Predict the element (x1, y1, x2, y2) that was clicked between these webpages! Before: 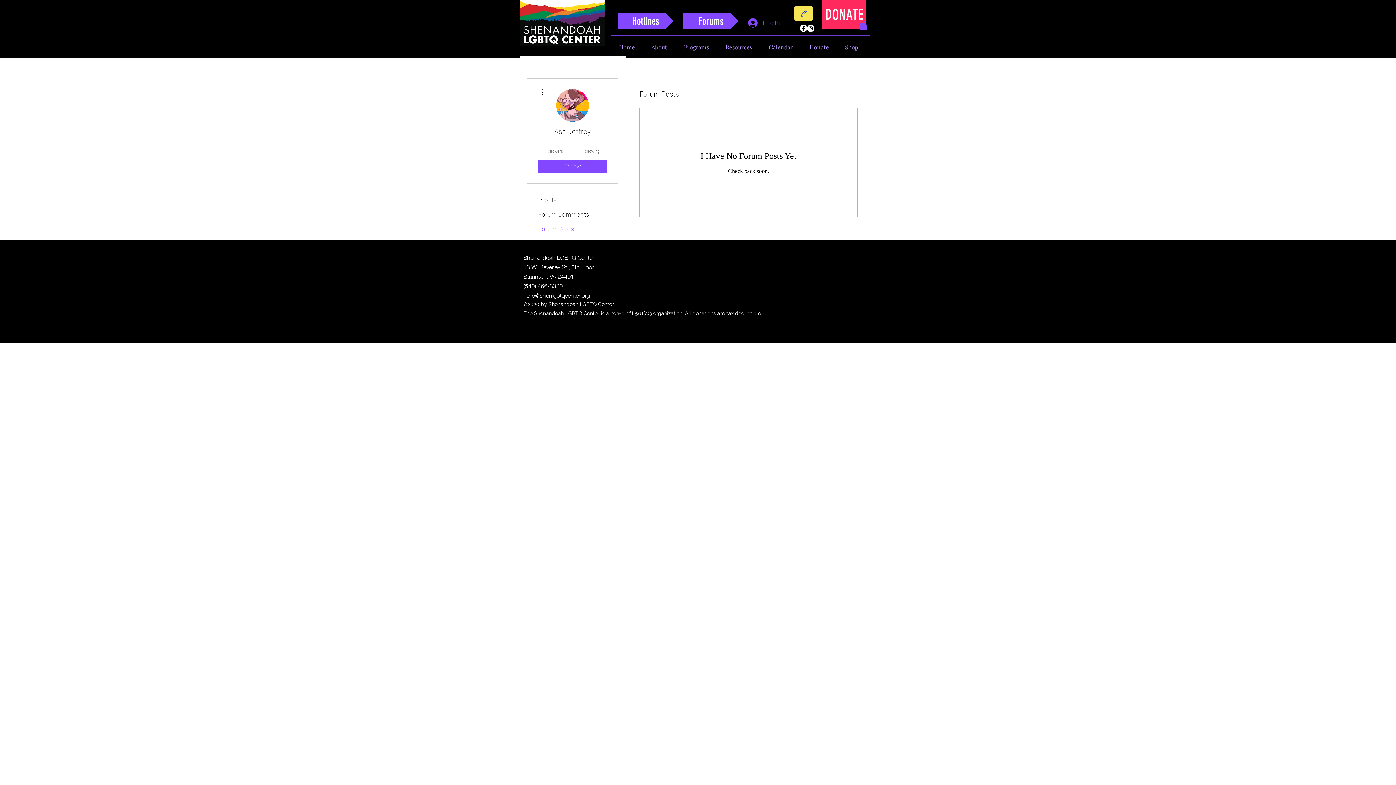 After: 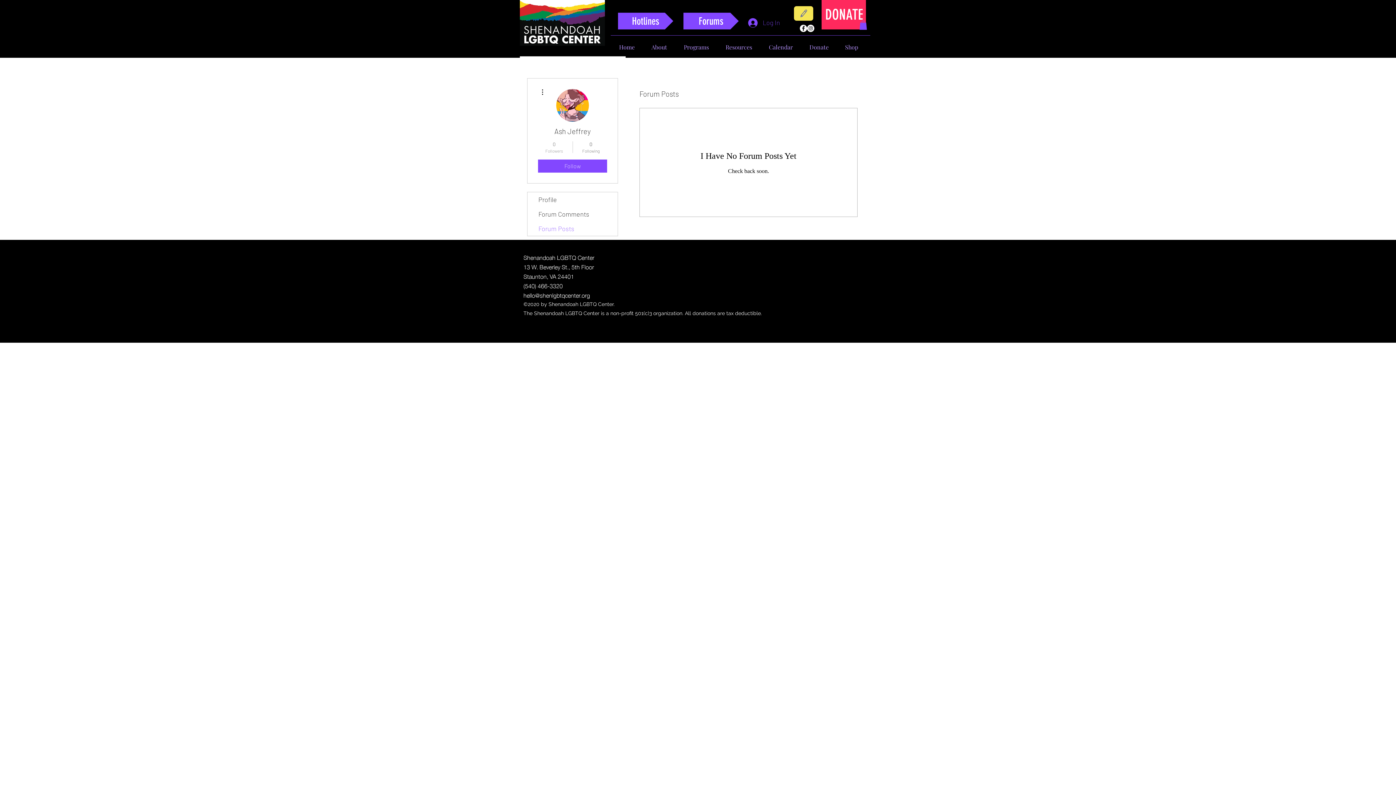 Action: bbox: (539, 140, 569, 153) label: 0
Followers